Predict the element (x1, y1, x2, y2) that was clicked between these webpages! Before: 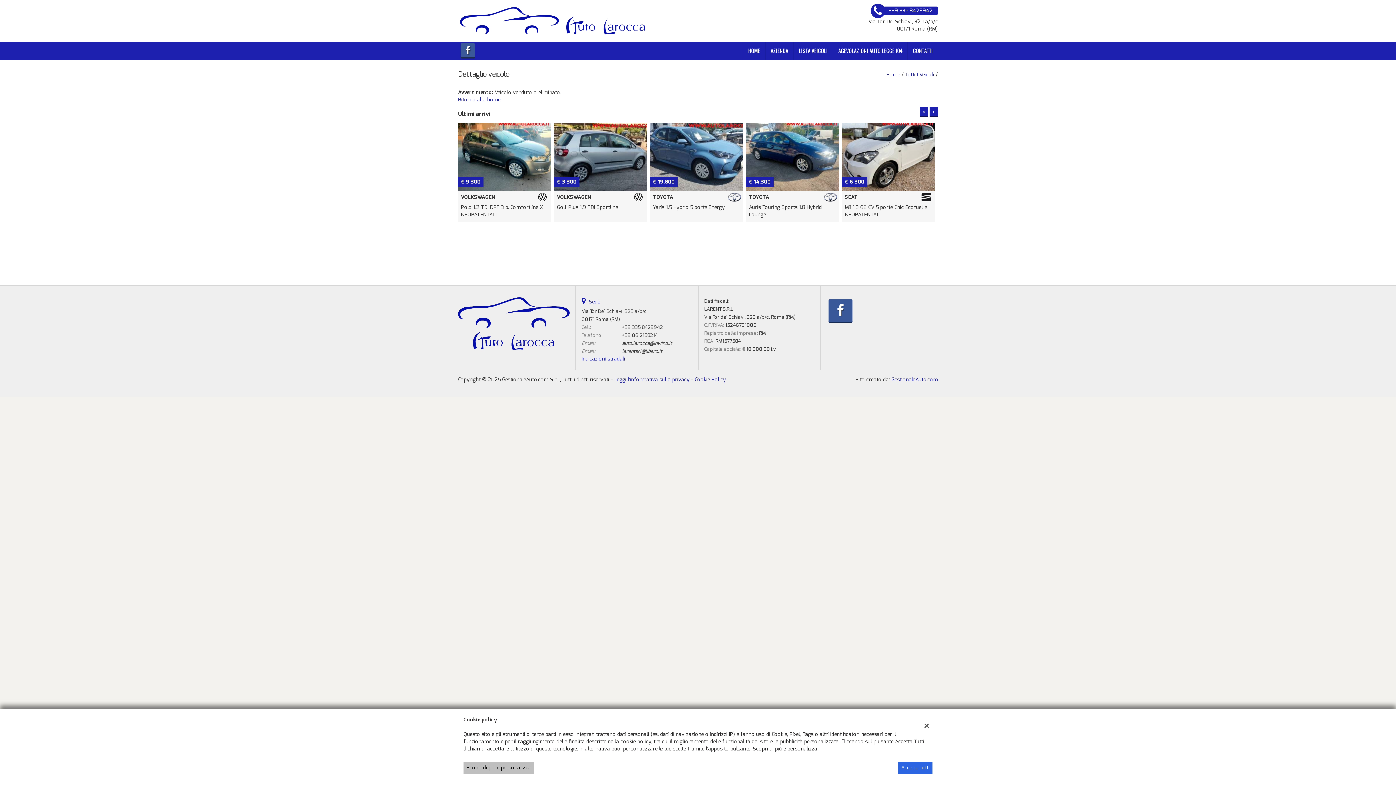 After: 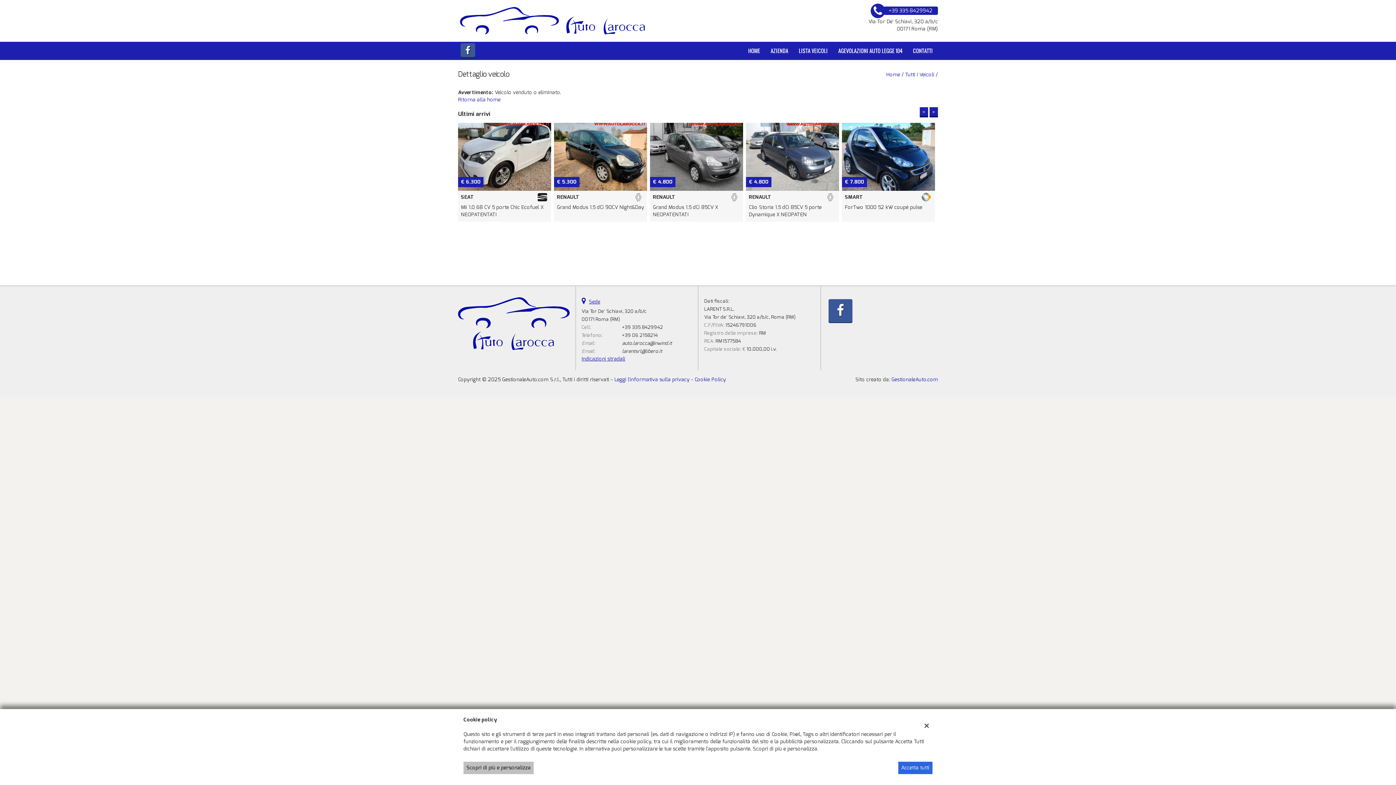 Action: bbox: (581, 355, 625, 362) label: Indicazioni stradali